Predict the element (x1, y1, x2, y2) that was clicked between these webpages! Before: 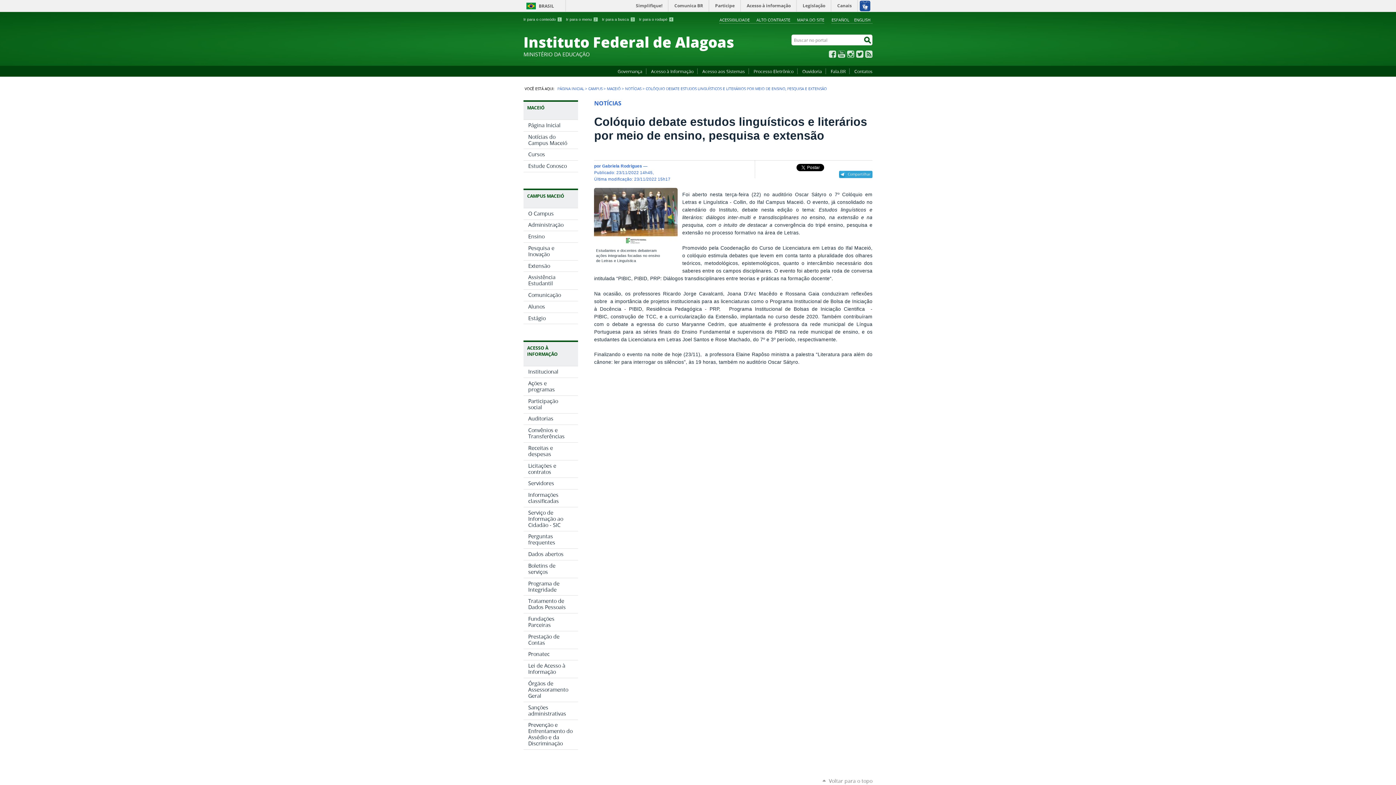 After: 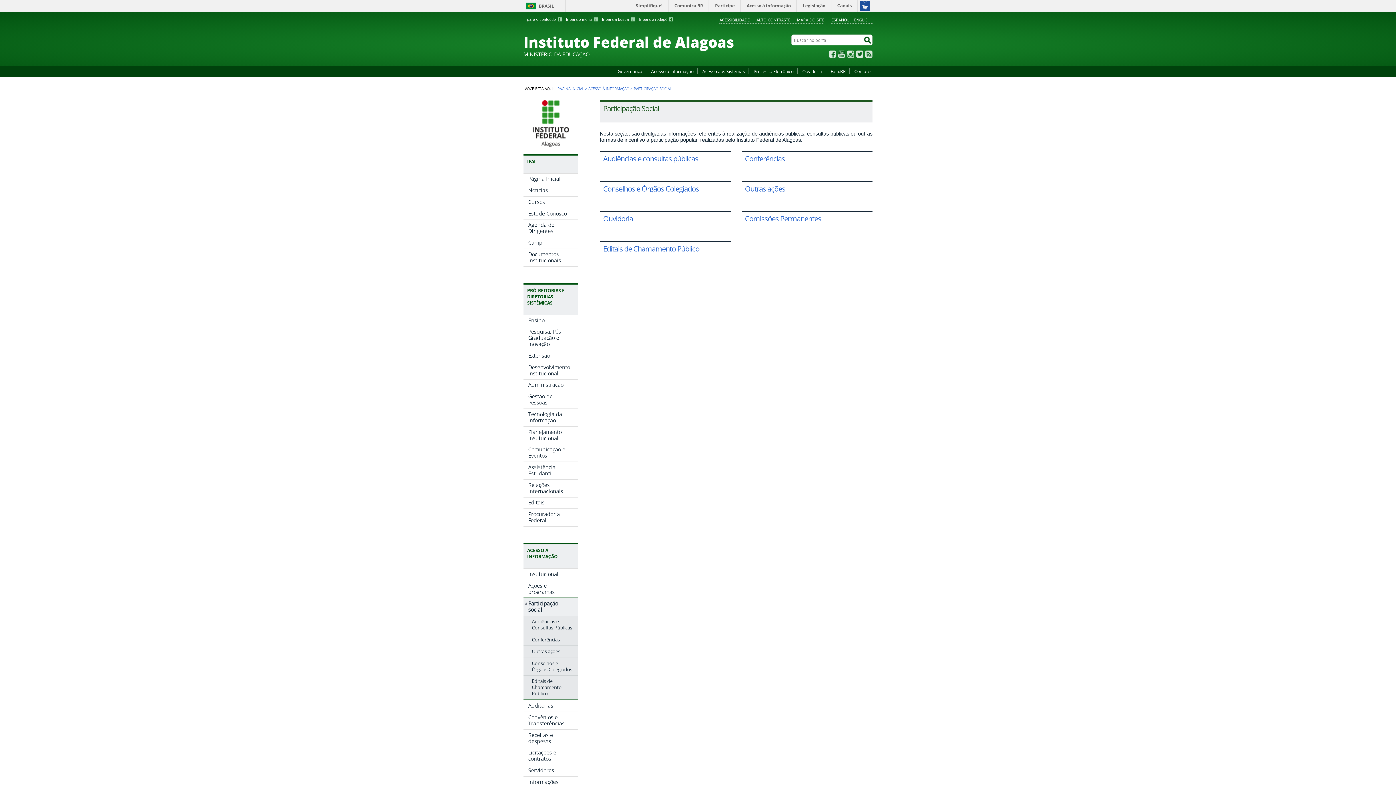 Action: label: Participação social bbox: (523, 395, 578, 413)